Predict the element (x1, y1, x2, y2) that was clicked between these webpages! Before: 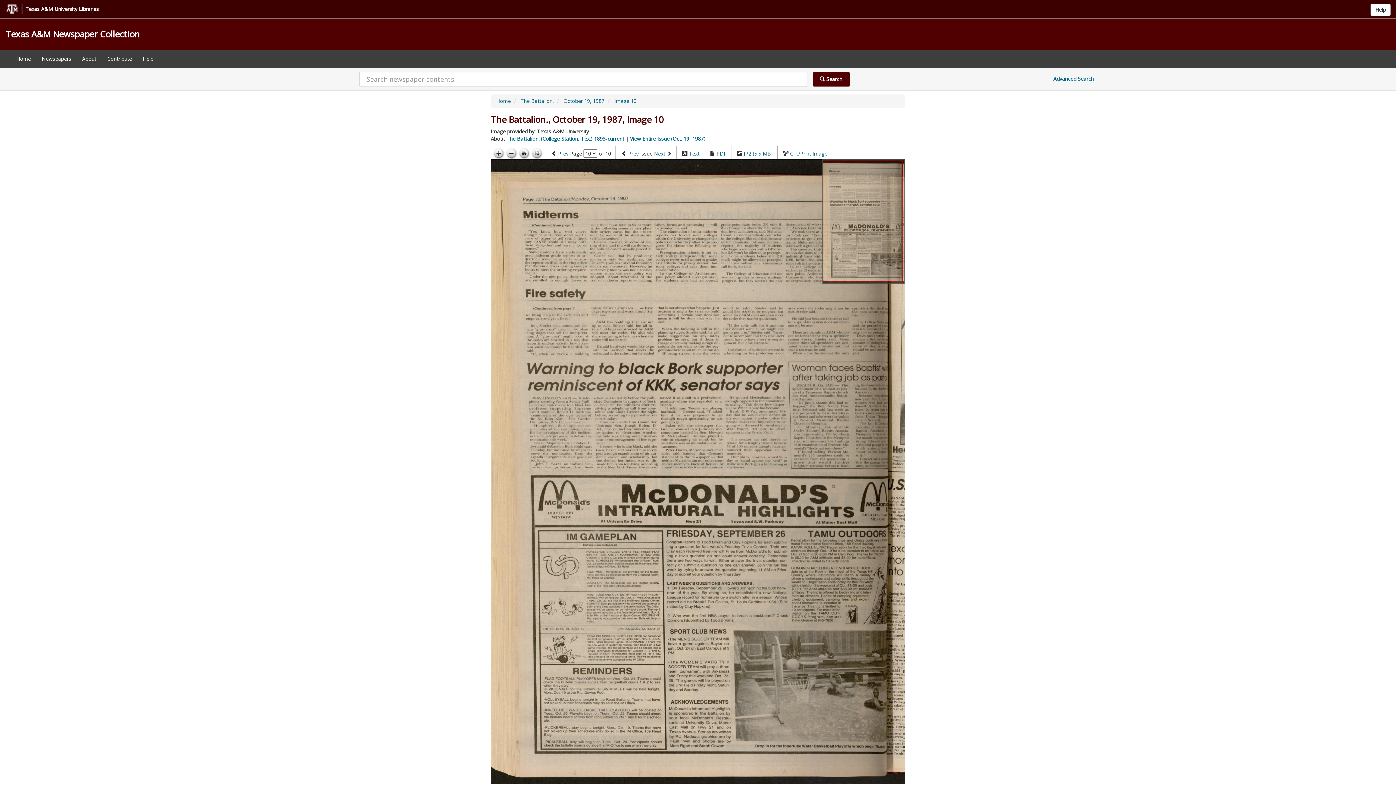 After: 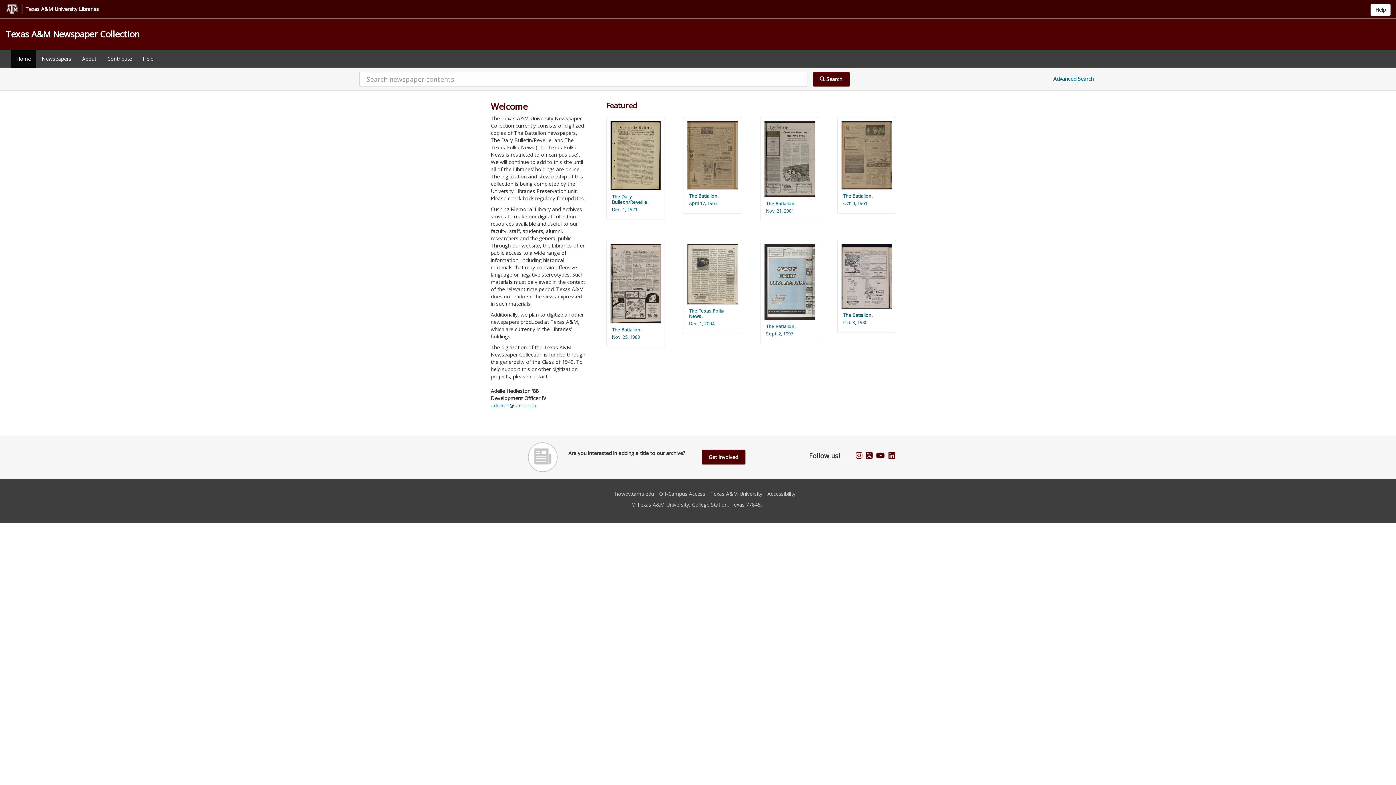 Action: label: Home bbox: (10, 49, 36, 68)